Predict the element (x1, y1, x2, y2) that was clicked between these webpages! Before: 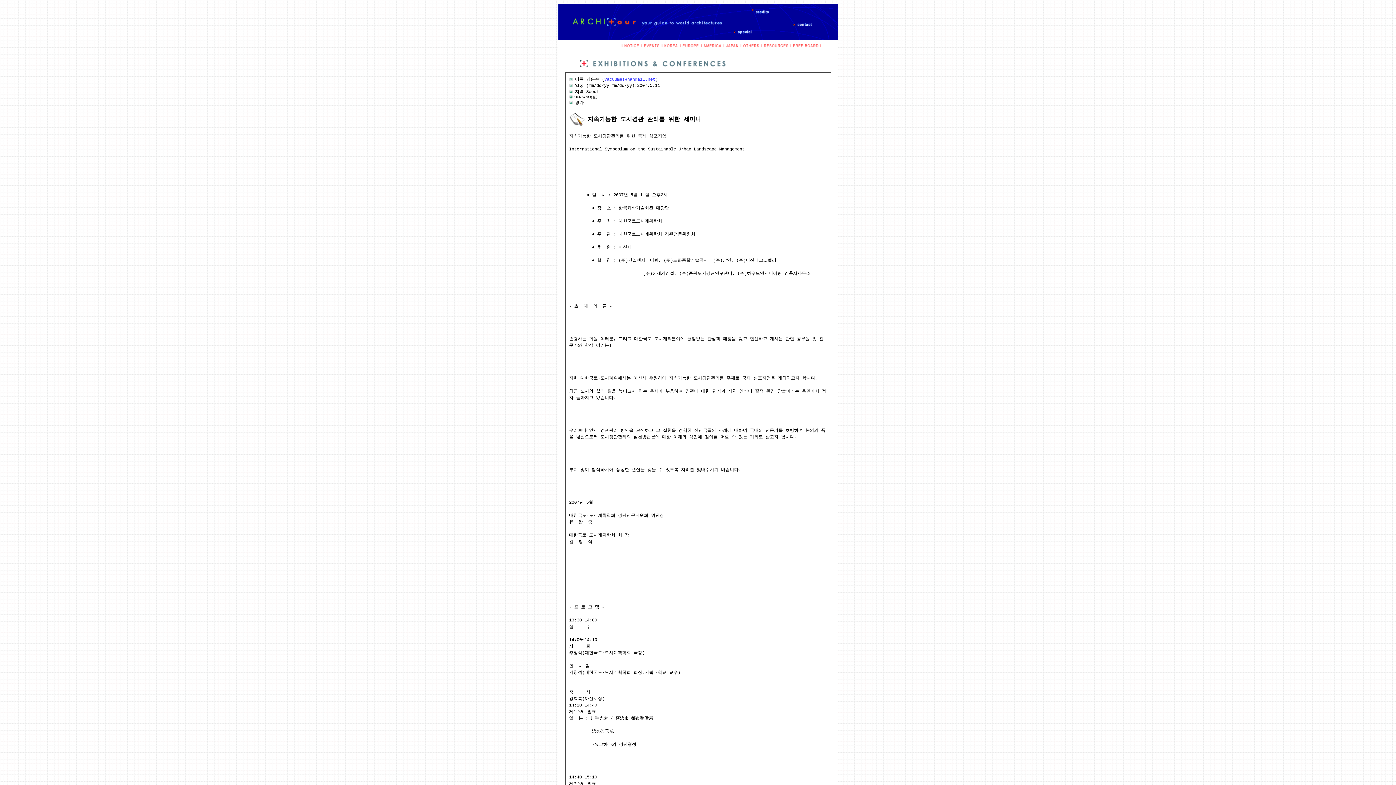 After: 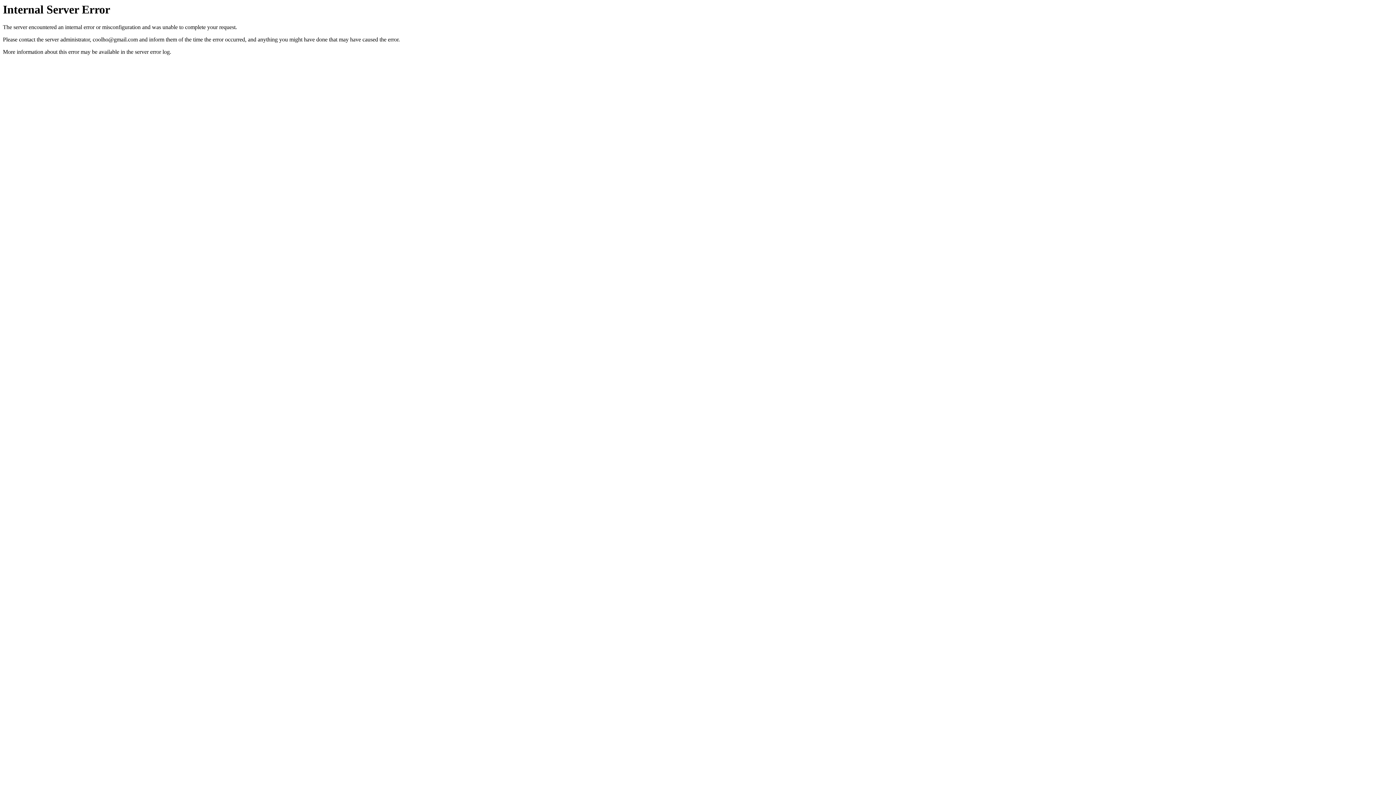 Action: bbox: (739, 45, 760, 50)